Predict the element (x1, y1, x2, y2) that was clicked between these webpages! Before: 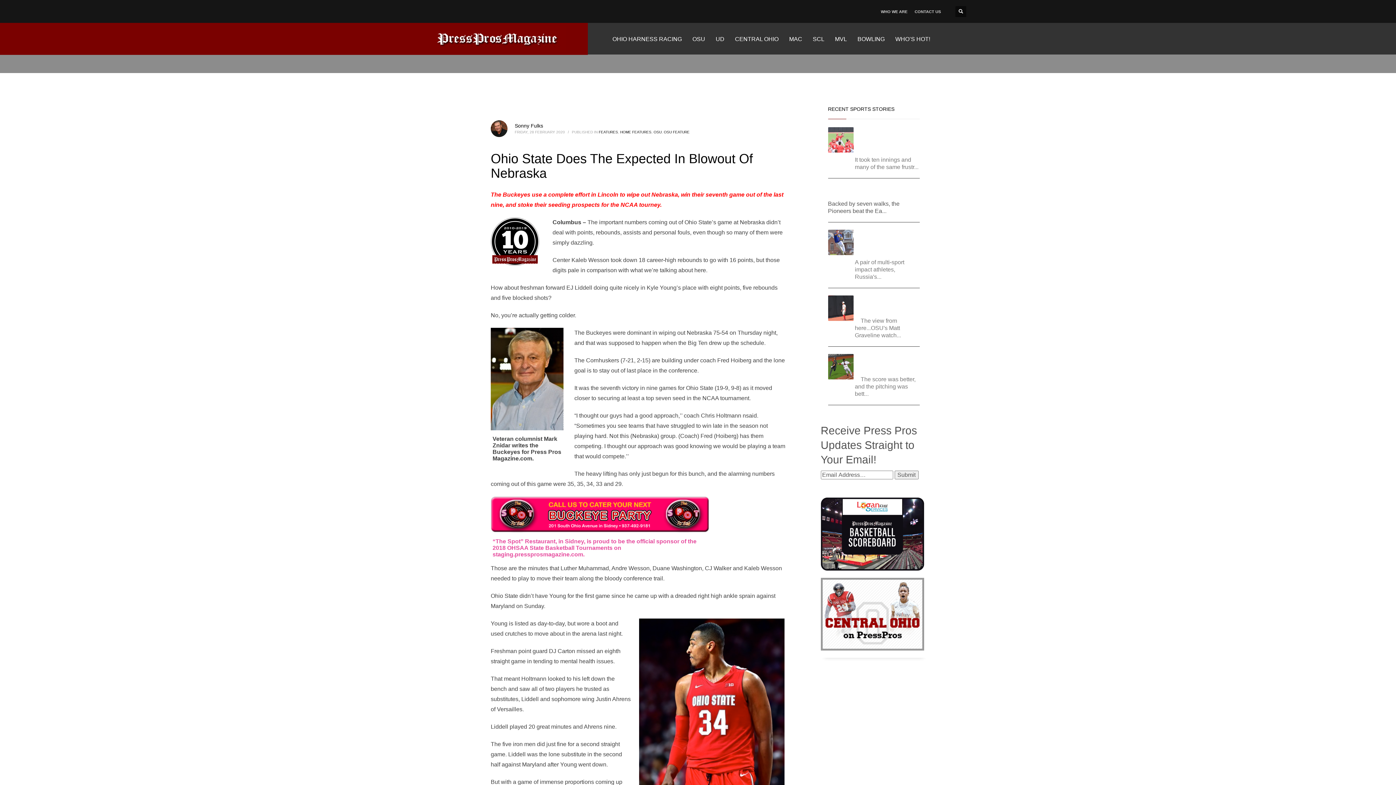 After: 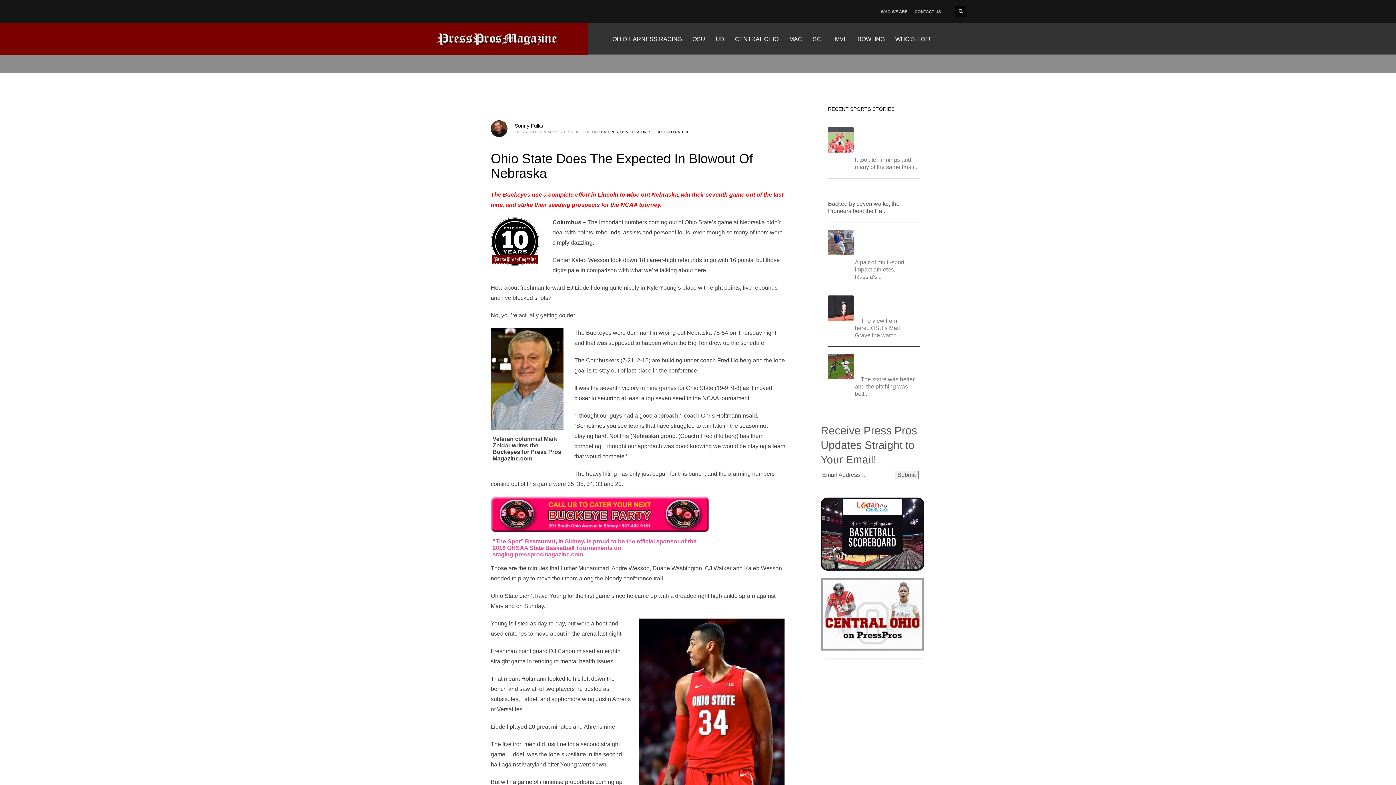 Action: bbox: (955, 6, 966, 16)